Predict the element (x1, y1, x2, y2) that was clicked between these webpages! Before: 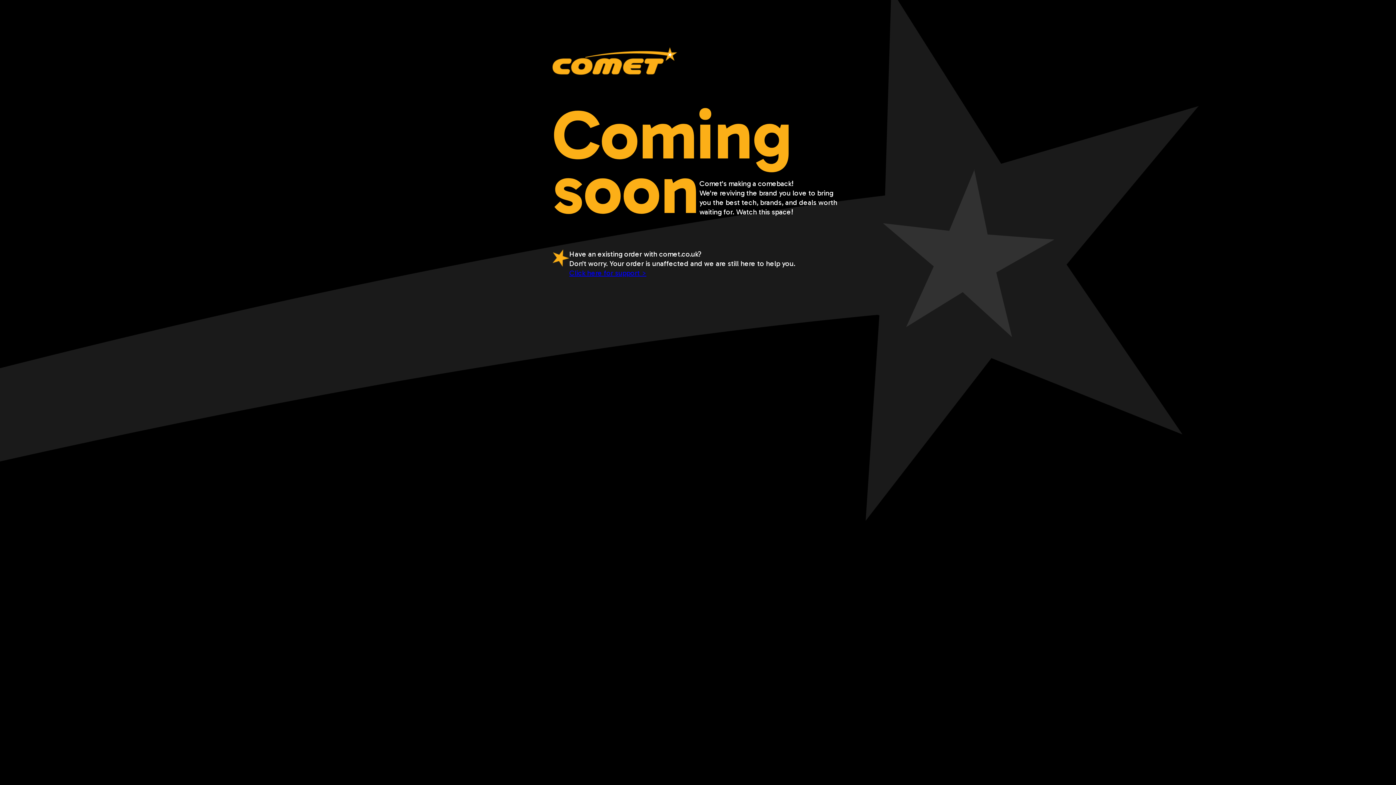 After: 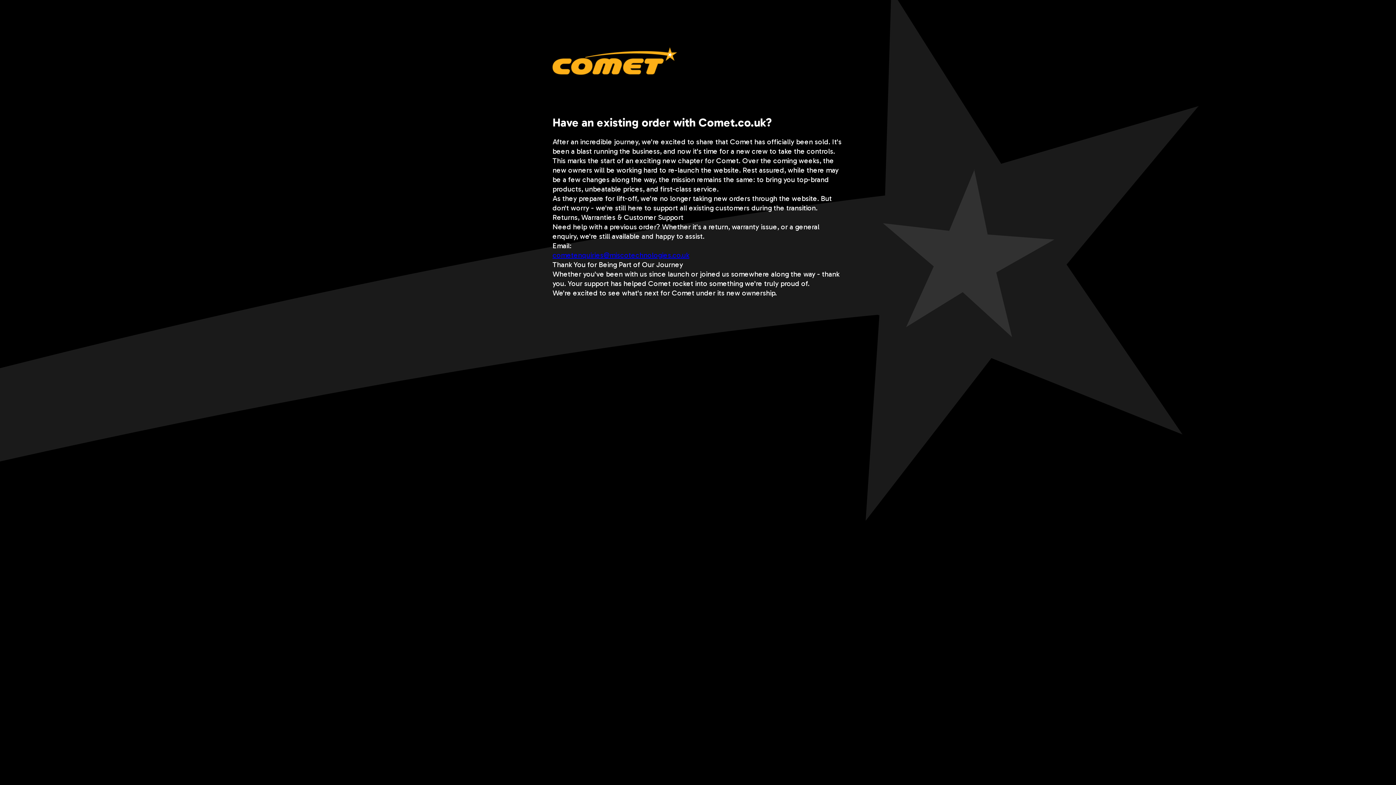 Action: bbox: (569, 268, 646, 277) label: Click here for support >